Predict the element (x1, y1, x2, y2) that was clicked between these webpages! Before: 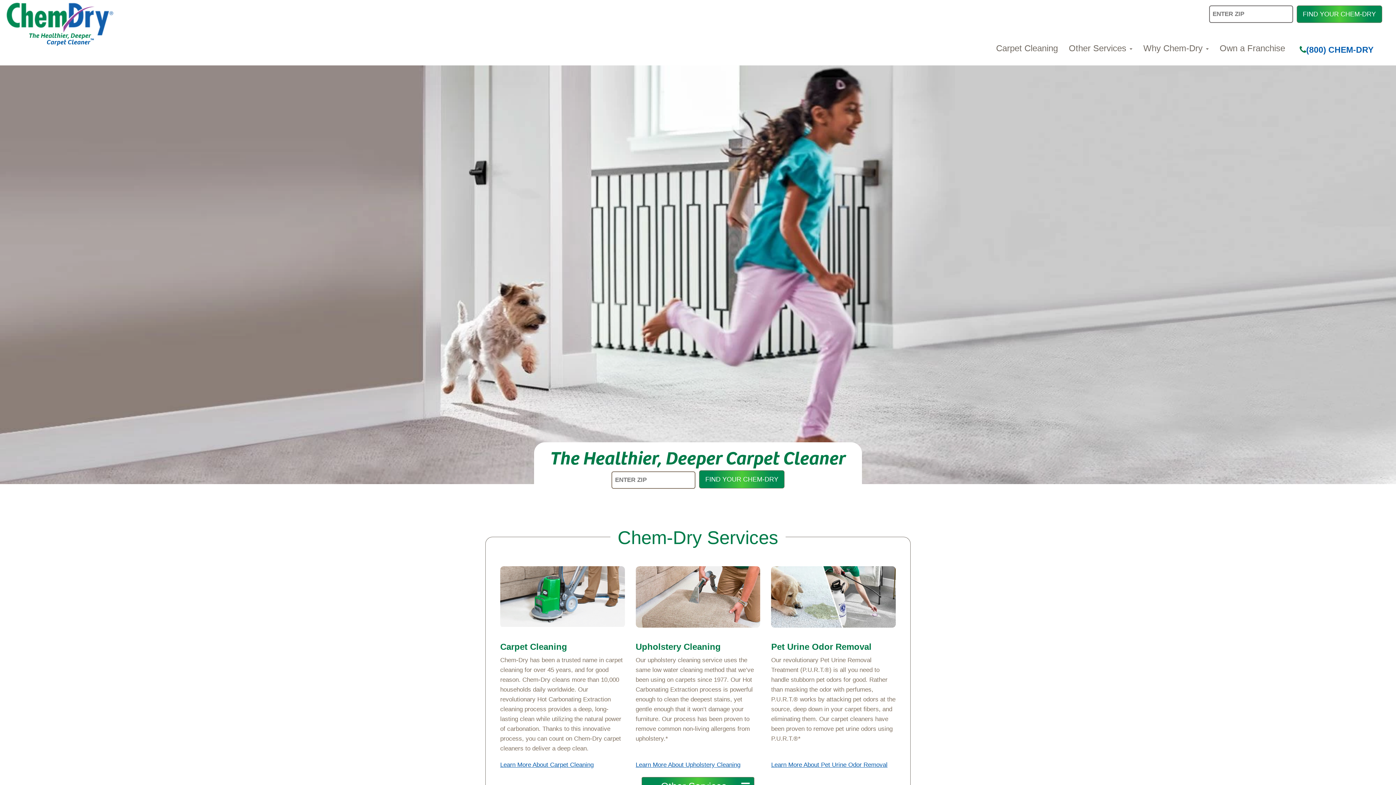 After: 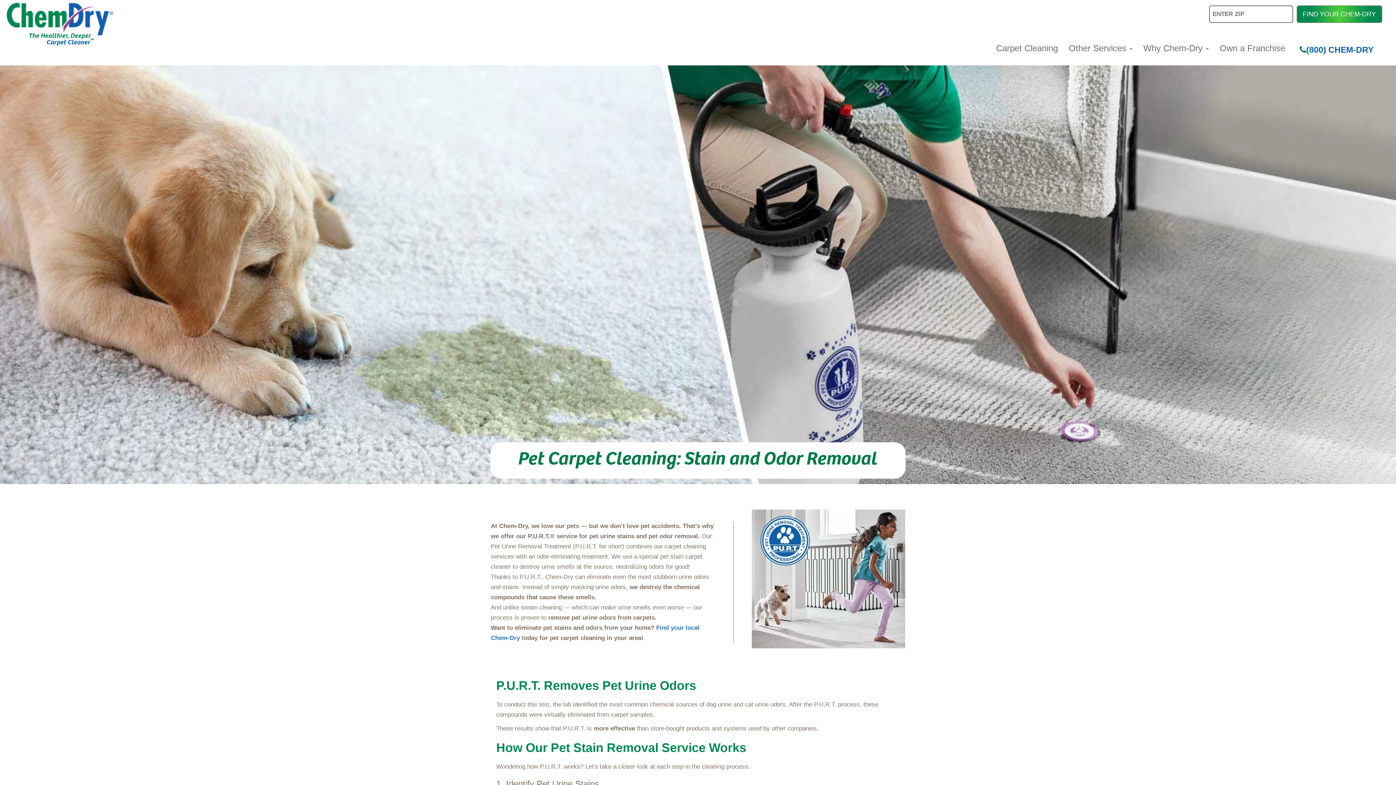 Action: label: Learn More About Pet Urine Odor Removal bbox: (771, 760, 887, 770)